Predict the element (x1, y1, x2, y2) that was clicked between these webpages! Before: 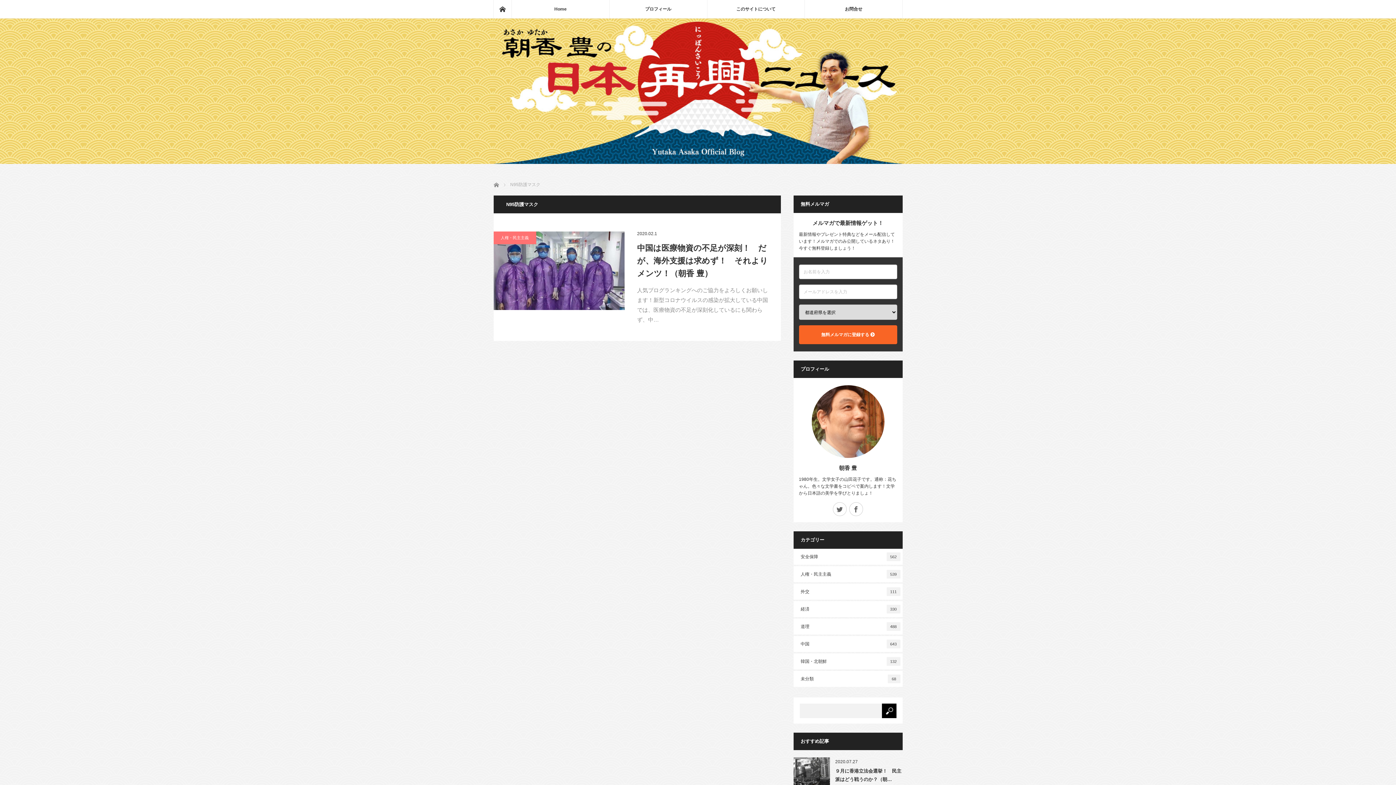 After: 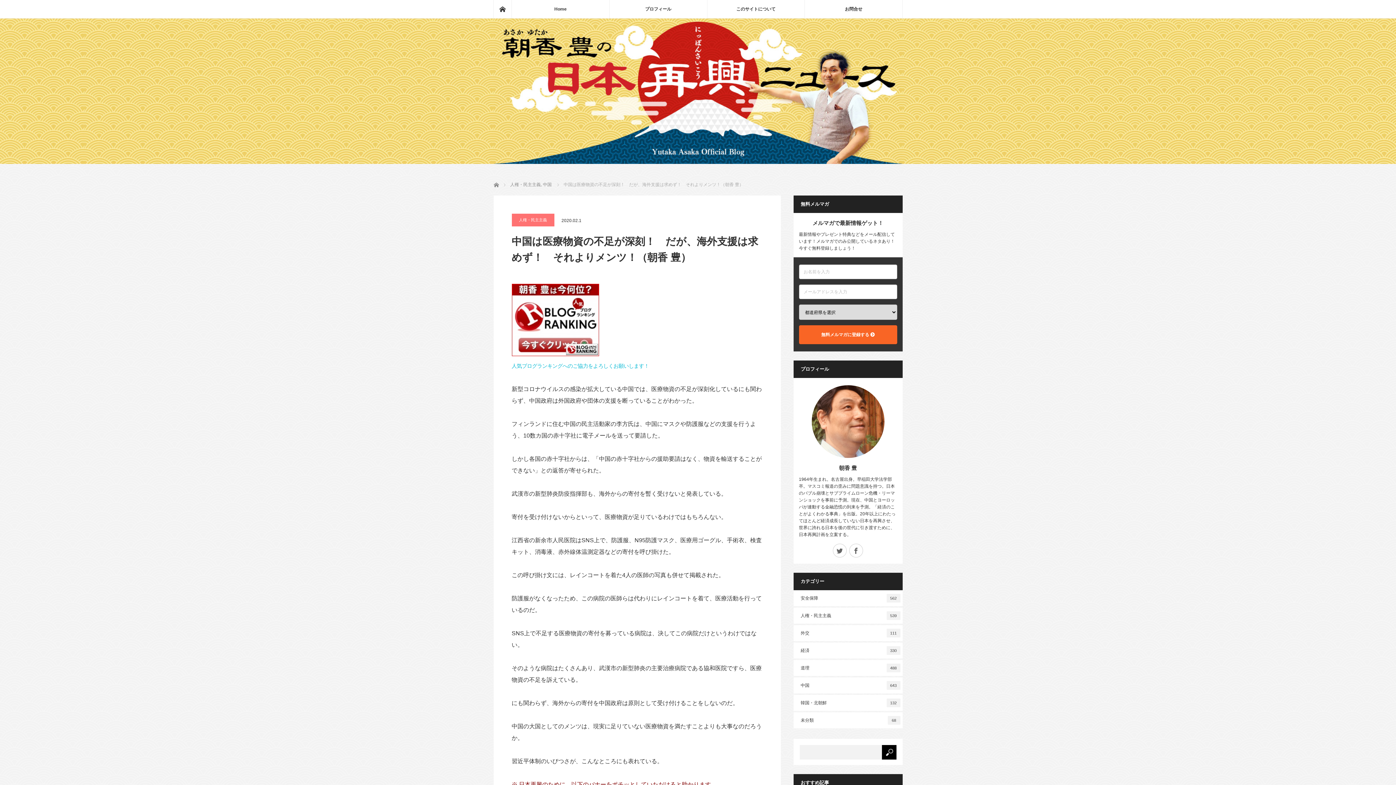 Action: bbox: (637, 241, 768, 280) label: 中国は医療物資の不足が深刻！　だが、海外支援は求めず！　それよりメンツ！（朝香 豊）